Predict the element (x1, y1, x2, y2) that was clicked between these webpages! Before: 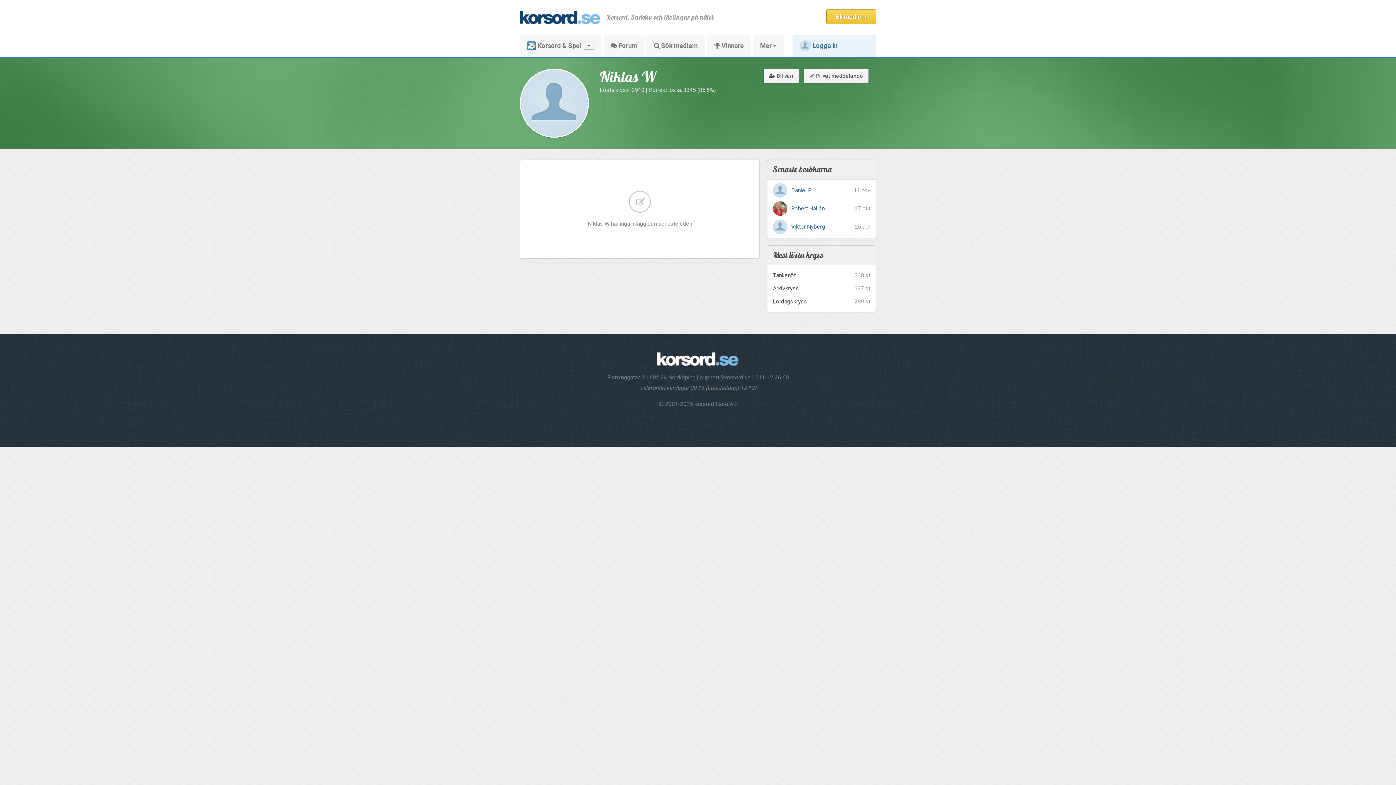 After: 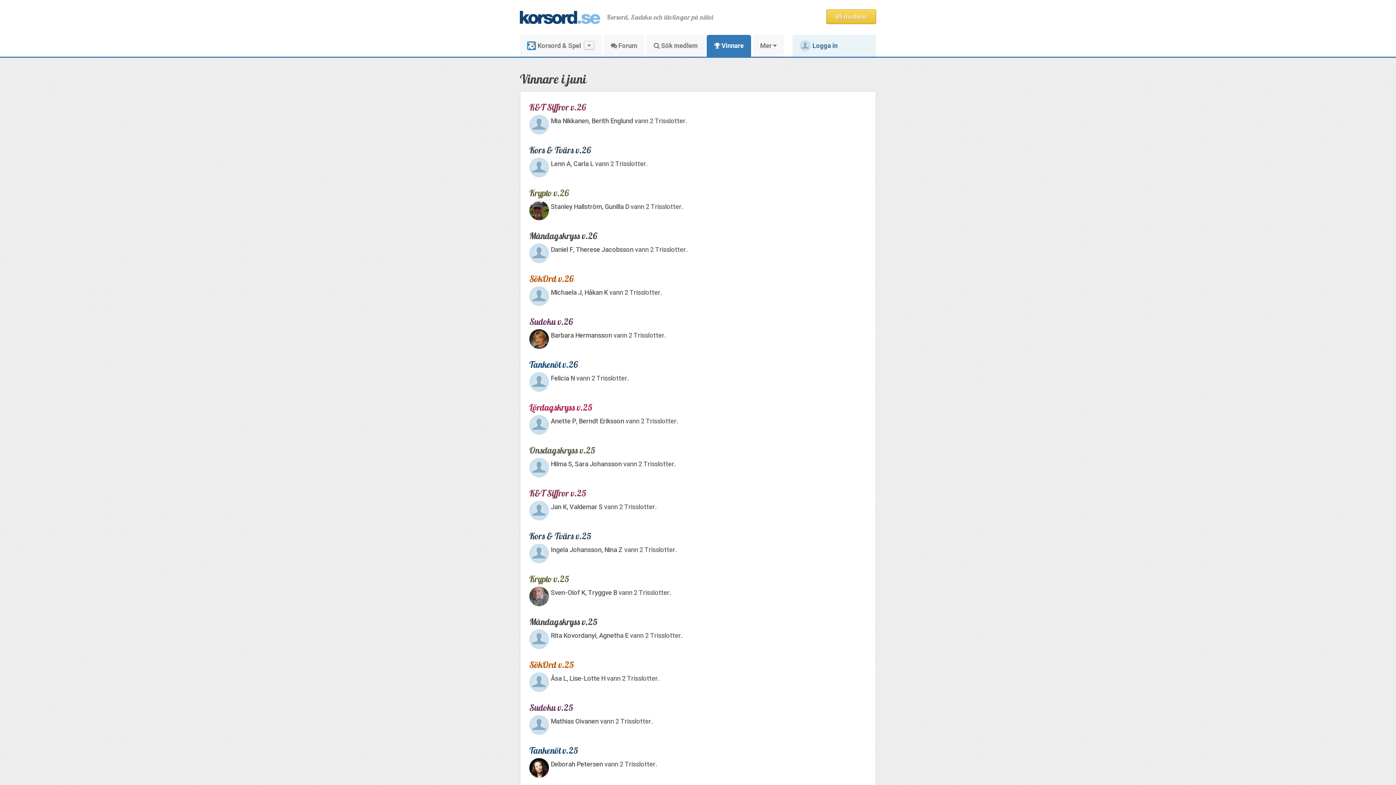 Action: label:  Vinnare bbox: (707, 34, 751, 56)